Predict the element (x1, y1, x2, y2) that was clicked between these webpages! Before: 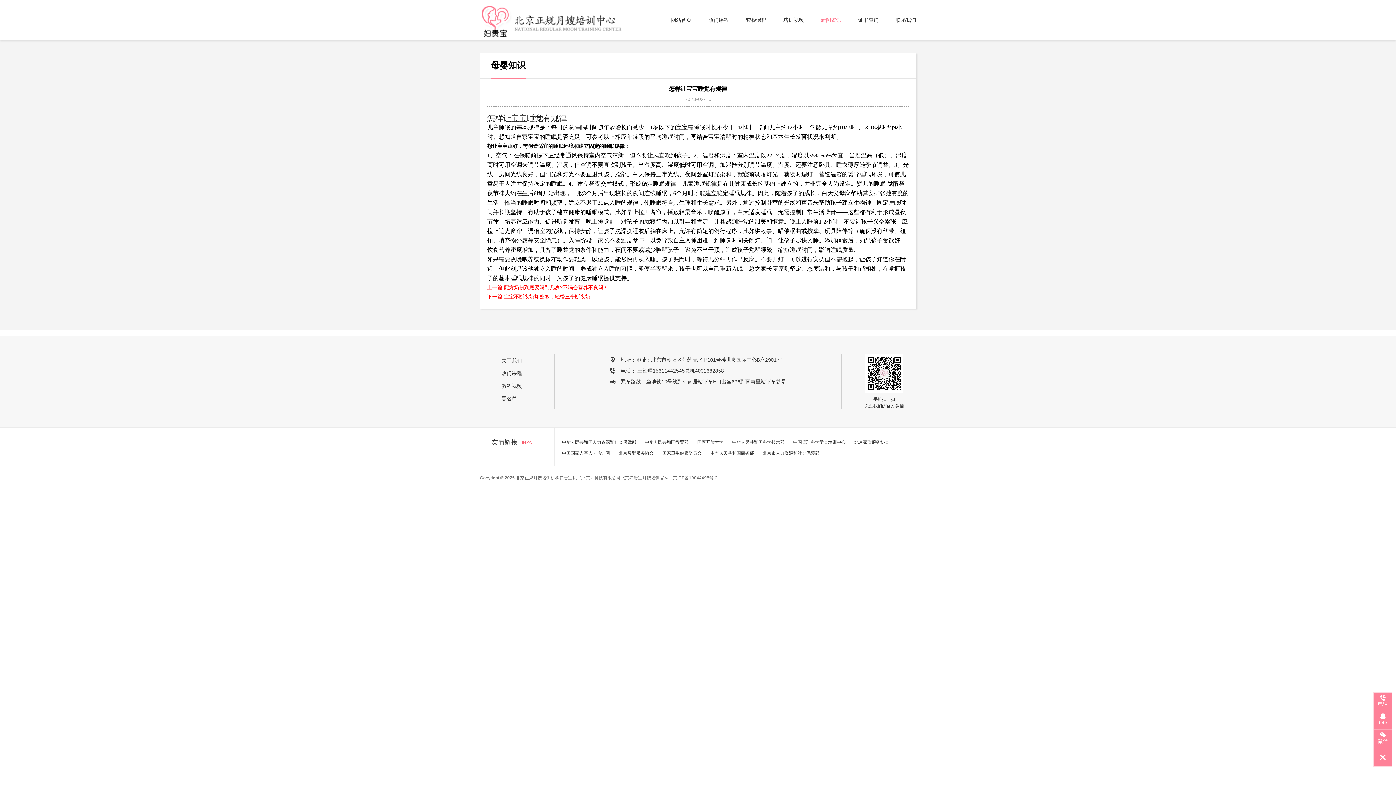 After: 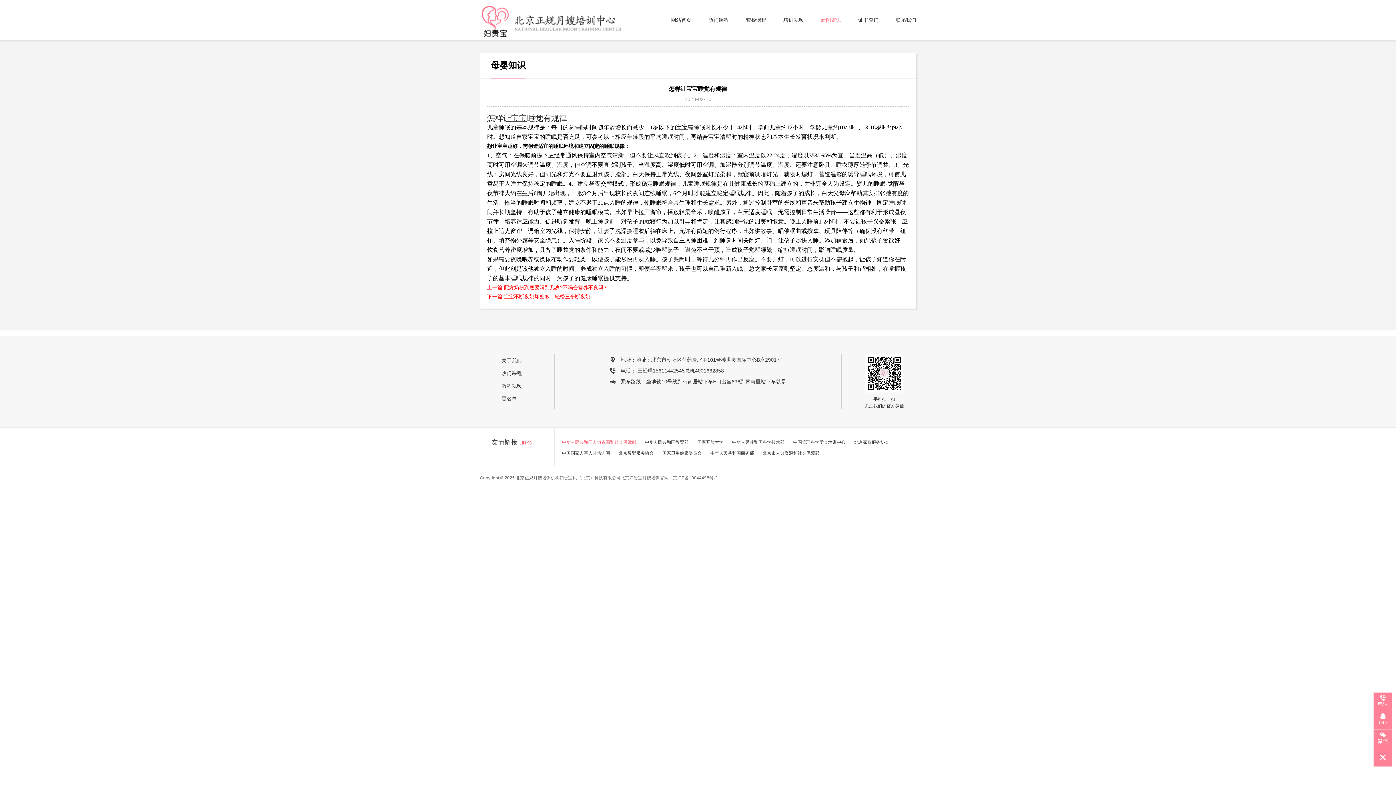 Action: label: 中华人民共和国人力资源和社会保障部 bbox: (562, 437, 636, 448)